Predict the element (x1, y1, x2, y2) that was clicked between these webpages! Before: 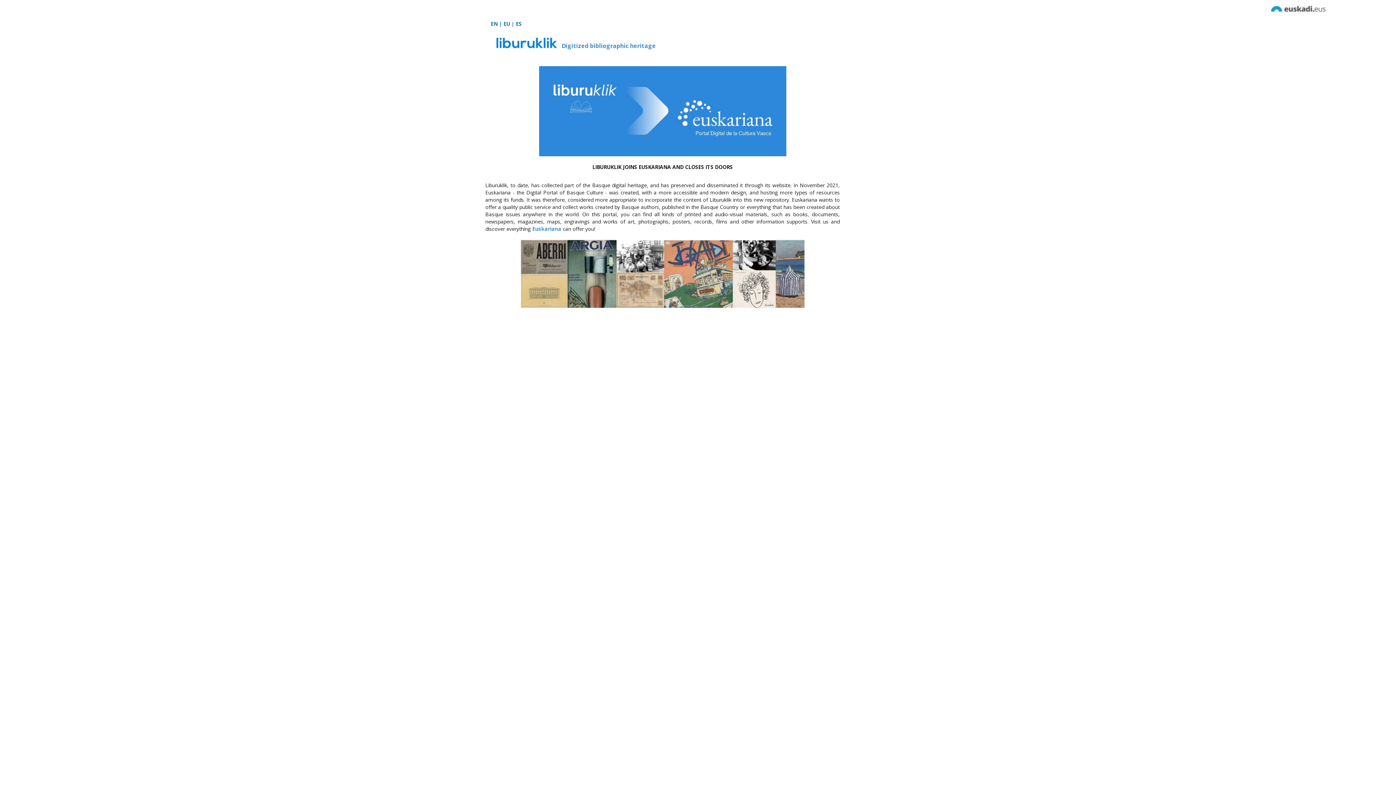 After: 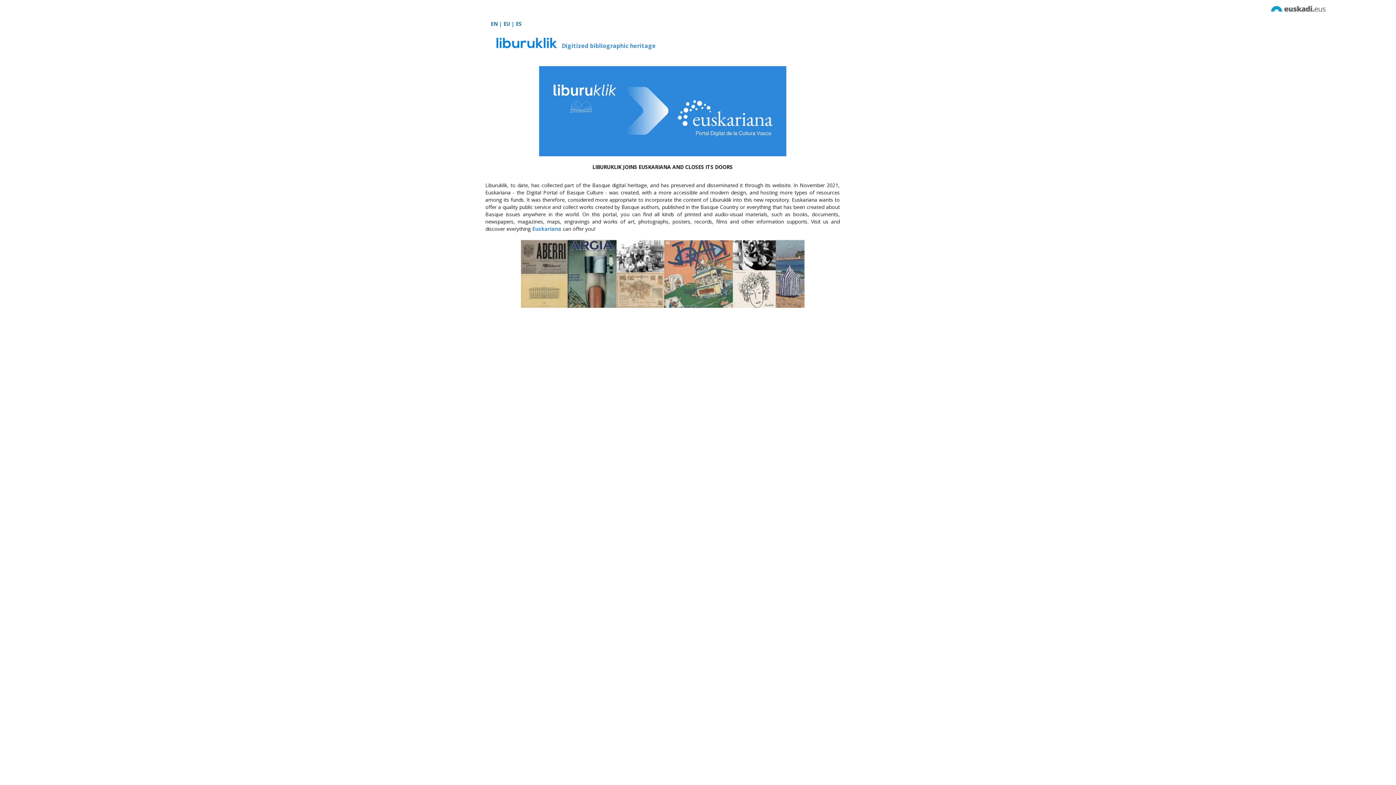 Action: label: EN bbox: (490, 20, 497, 27)